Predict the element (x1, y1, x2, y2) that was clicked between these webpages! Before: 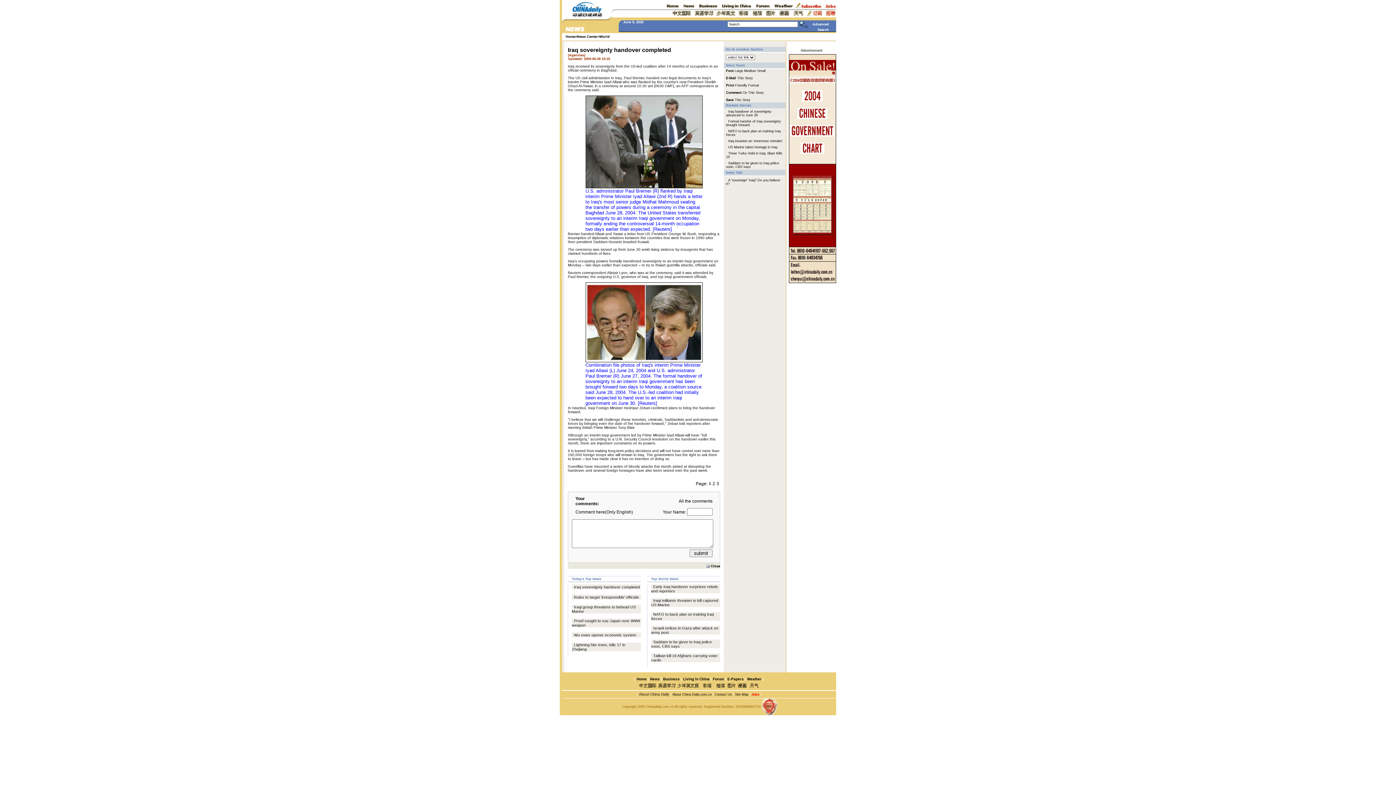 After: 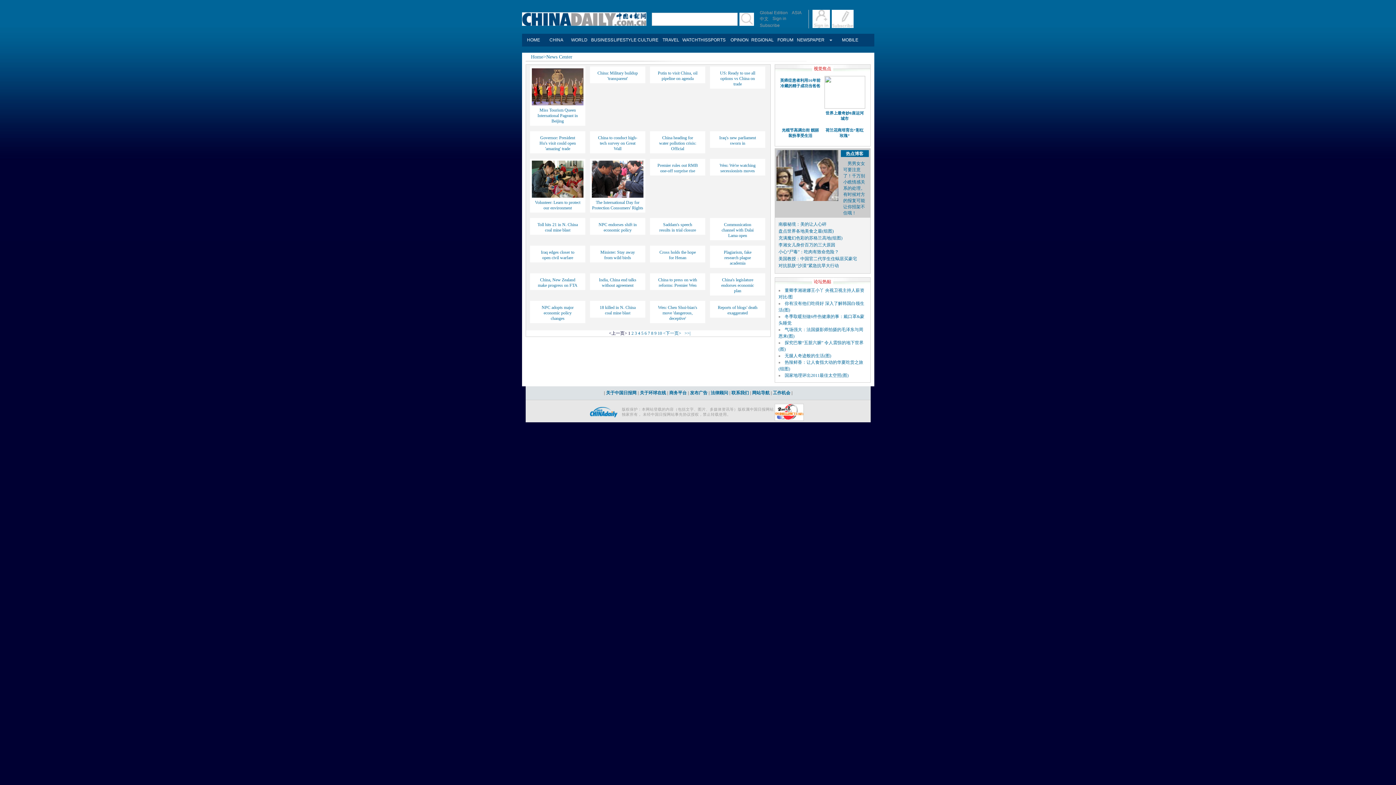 Action: bbox: (650, 677, 660, 681) label: News